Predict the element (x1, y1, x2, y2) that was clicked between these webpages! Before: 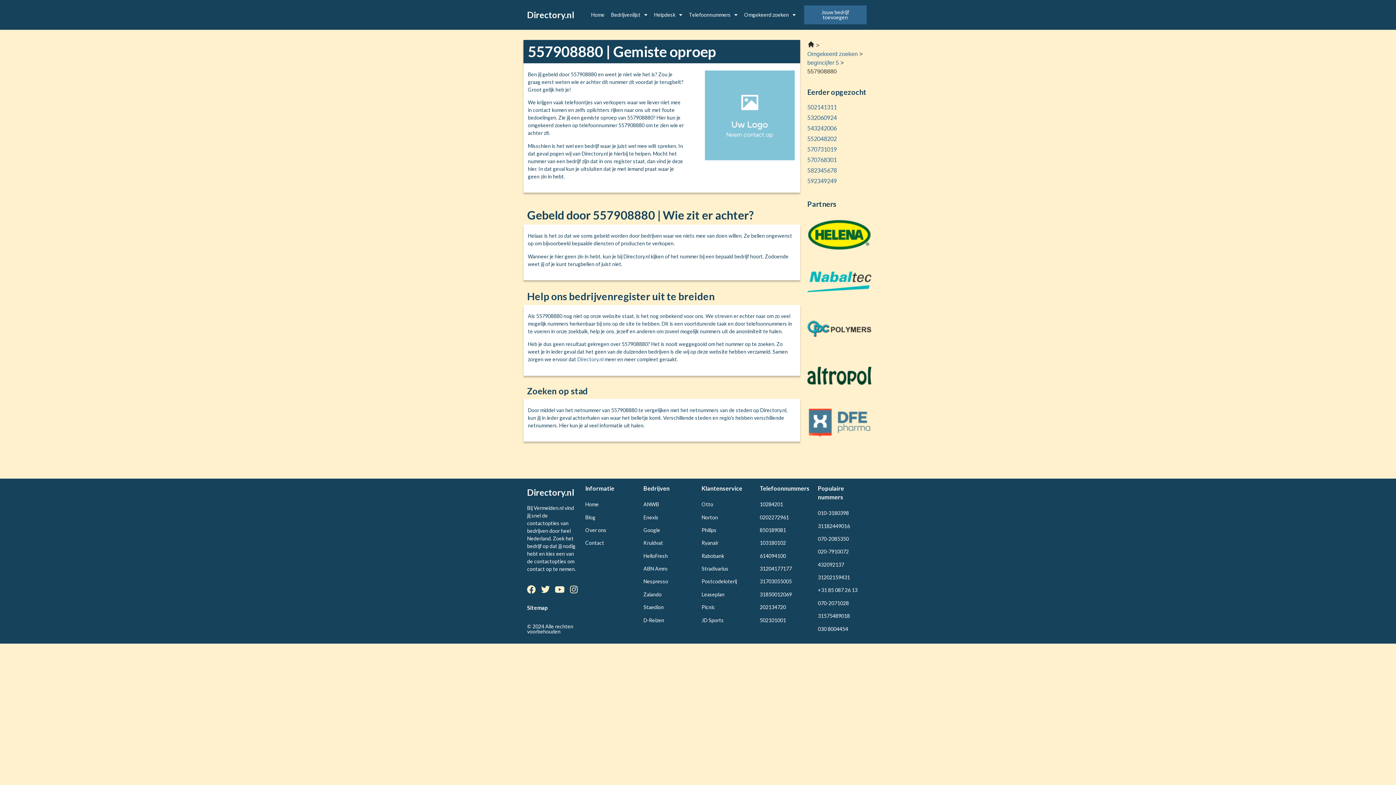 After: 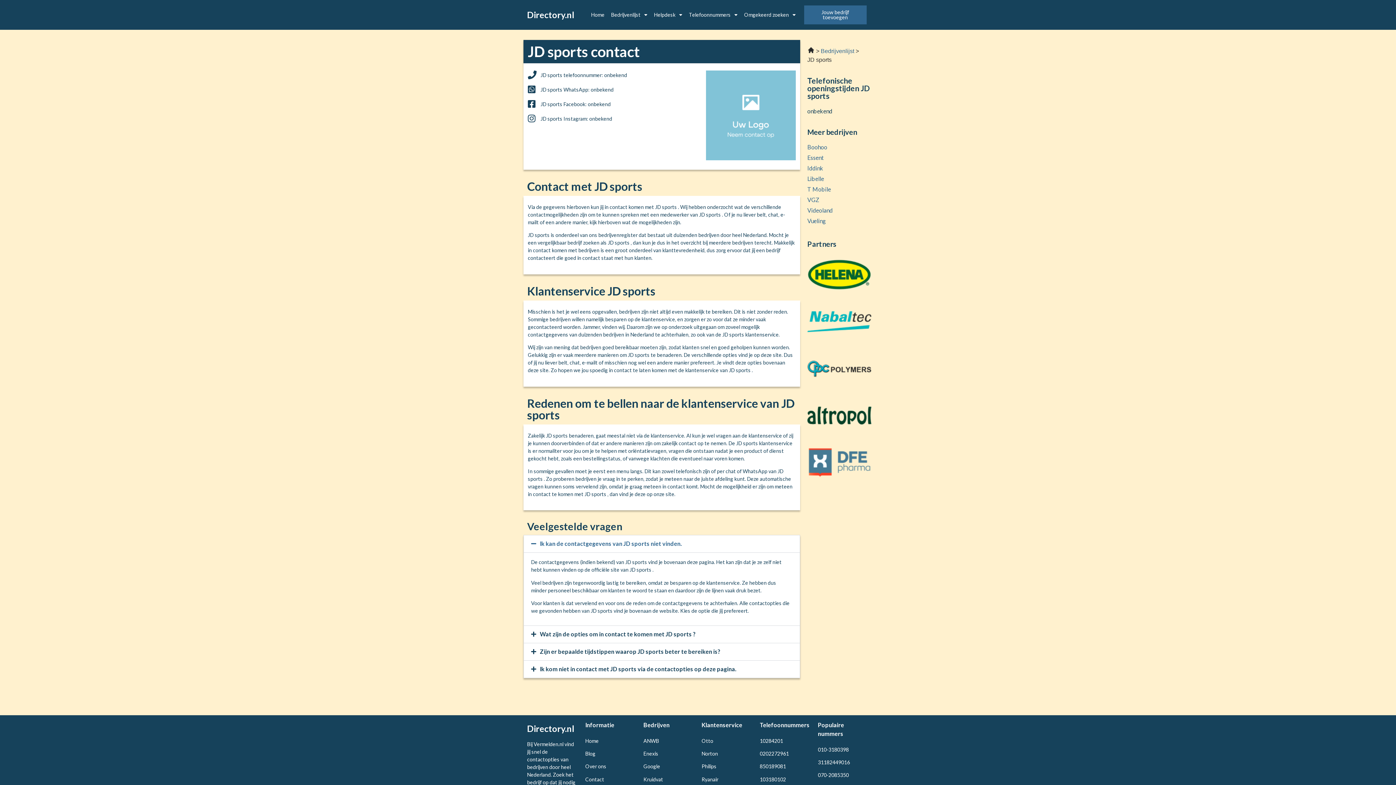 Action: label: JD Sports bbox: (701, 617, 723, 623)